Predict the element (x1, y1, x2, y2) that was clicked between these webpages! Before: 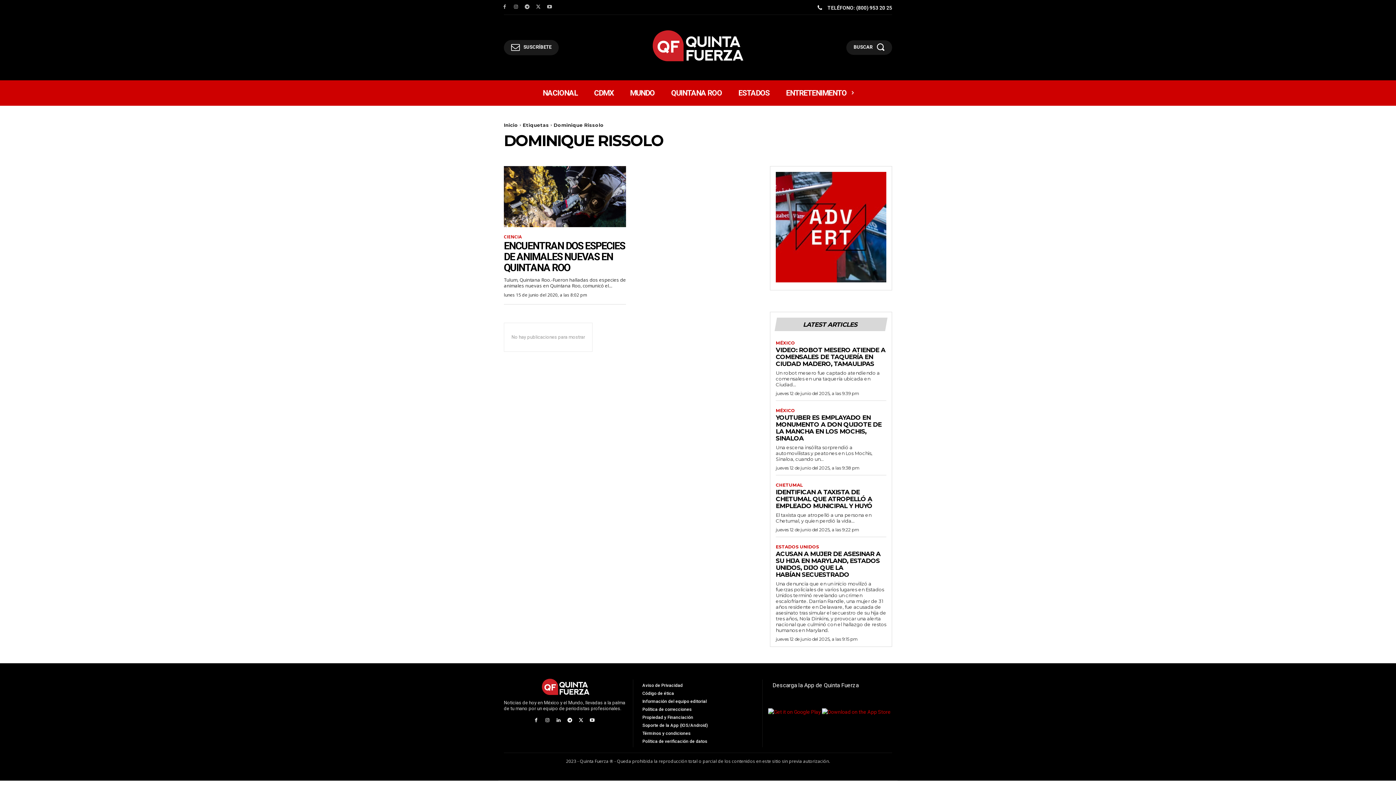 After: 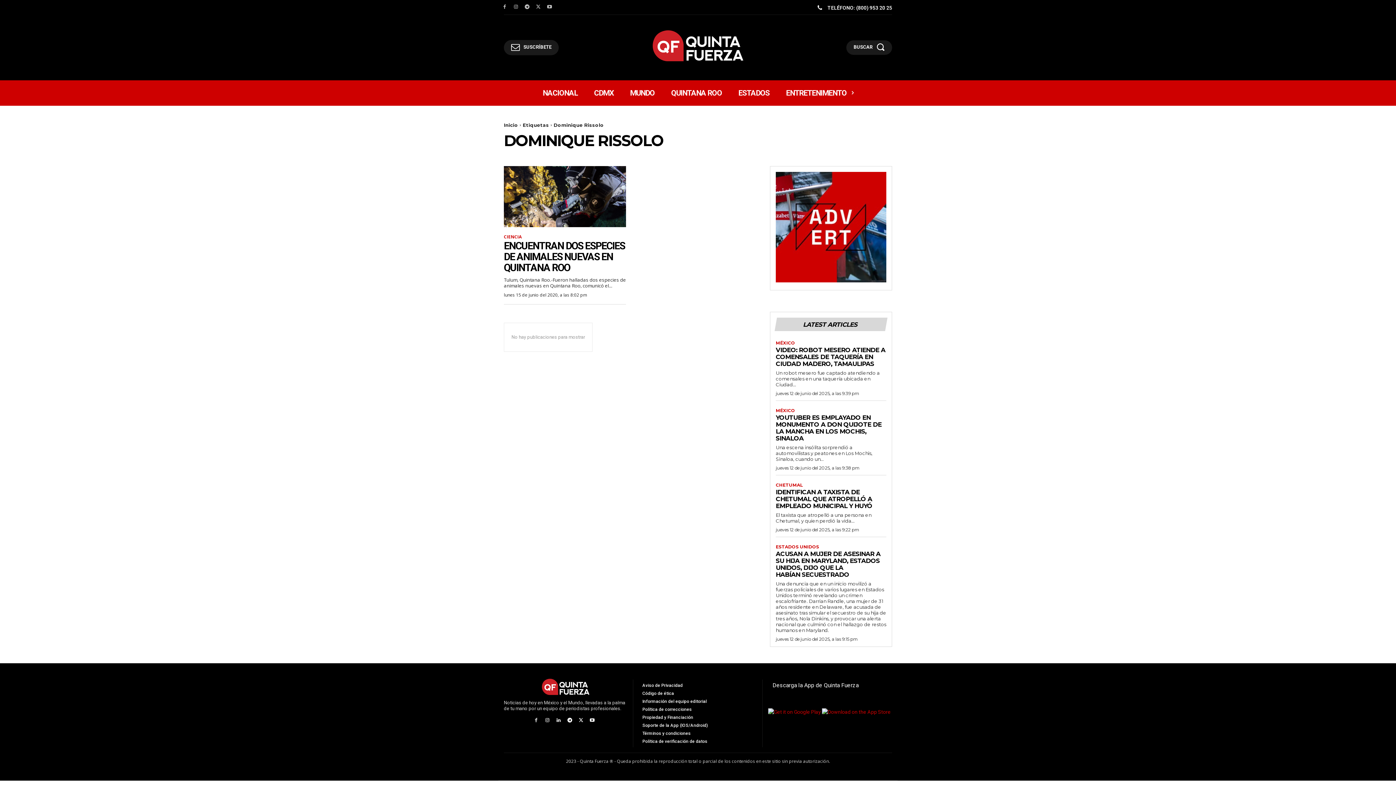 Action: bbox: (532, 717, 540, 724)